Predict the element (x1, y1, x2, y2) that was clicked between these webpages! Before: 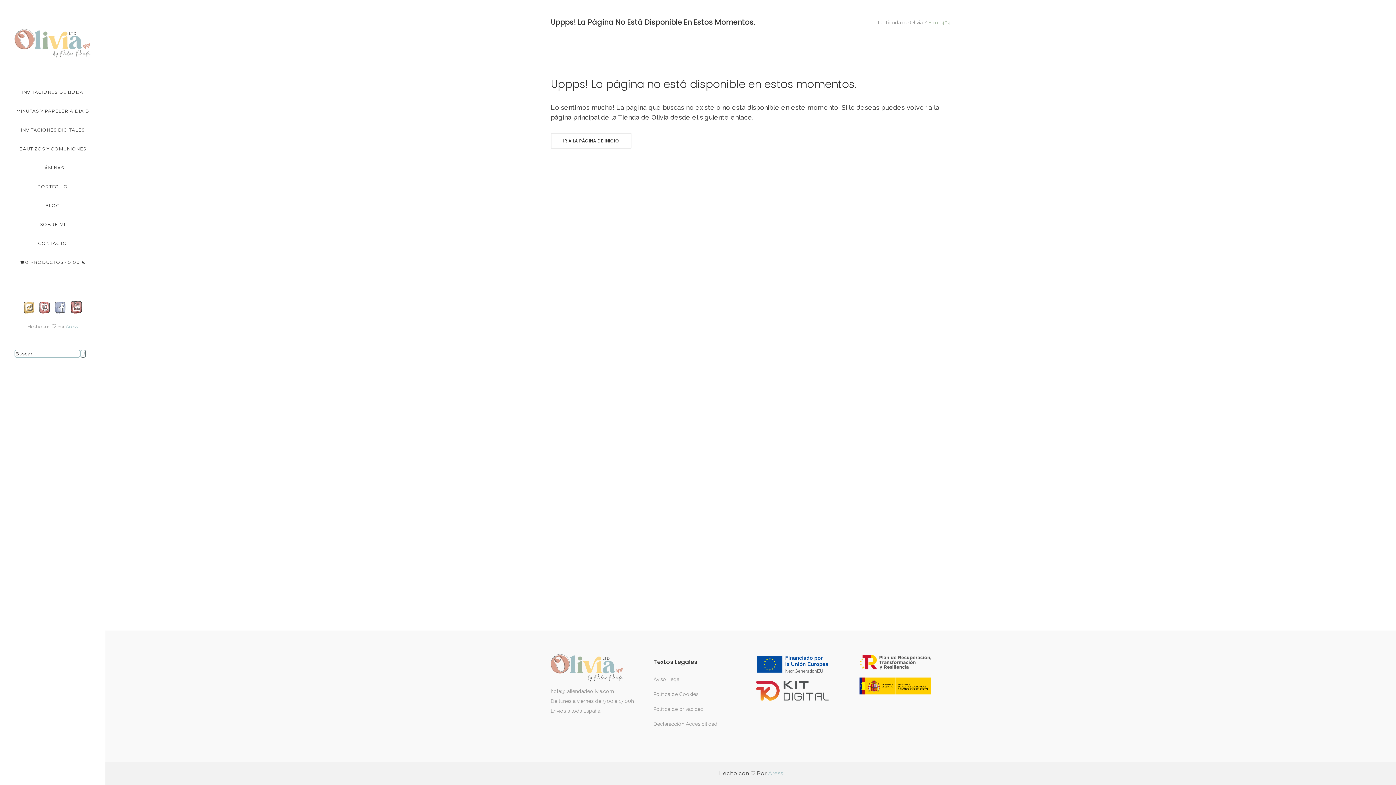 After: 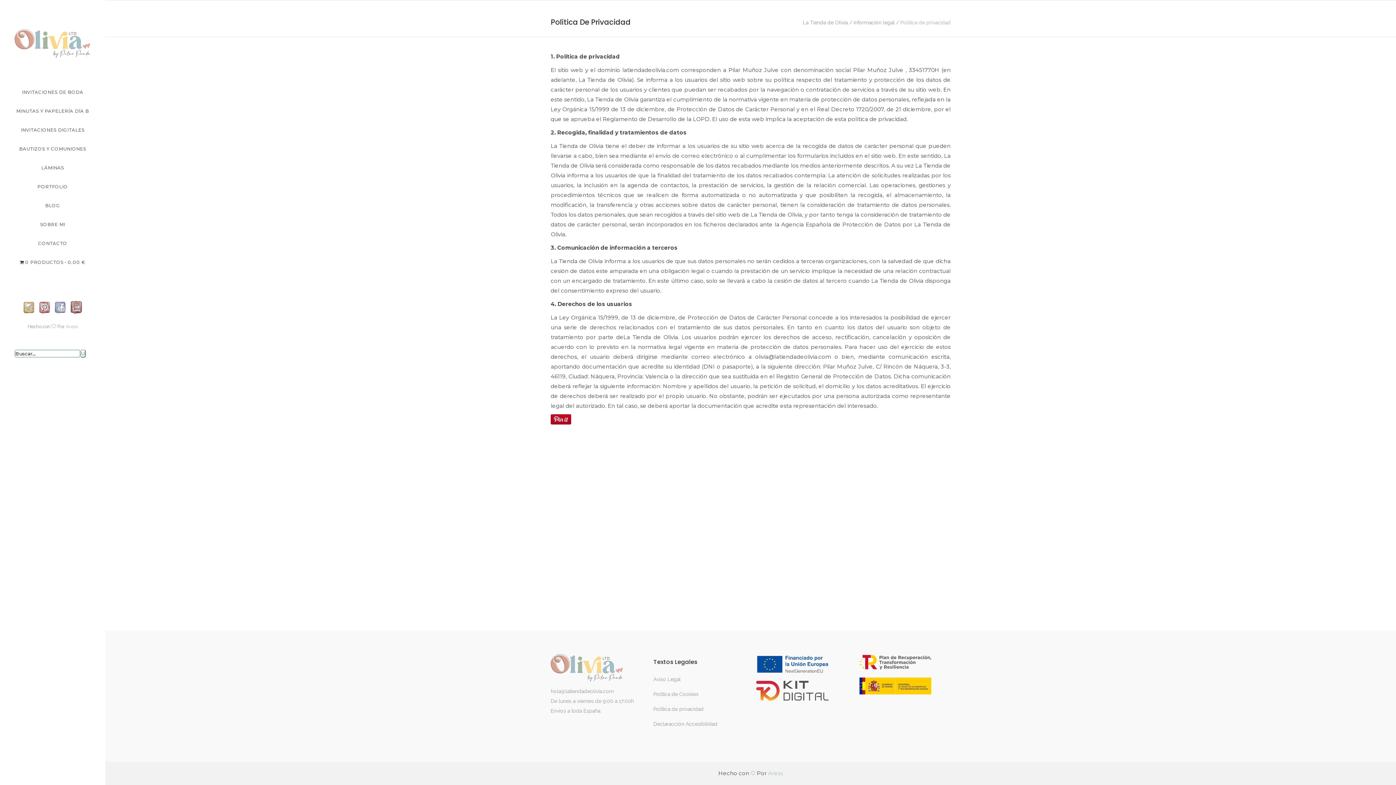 Action: label: Política de privacidad bbox: (653, 706, 703, 712)